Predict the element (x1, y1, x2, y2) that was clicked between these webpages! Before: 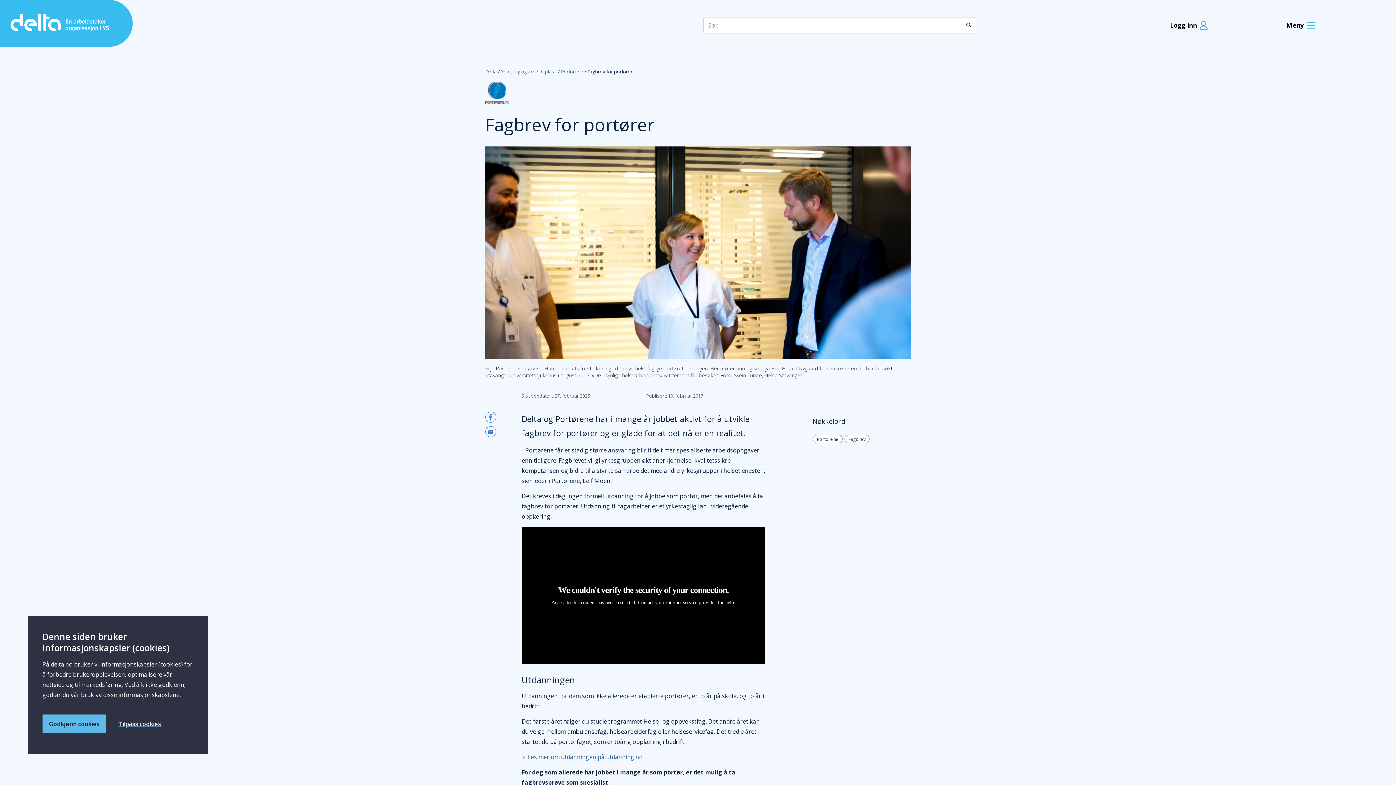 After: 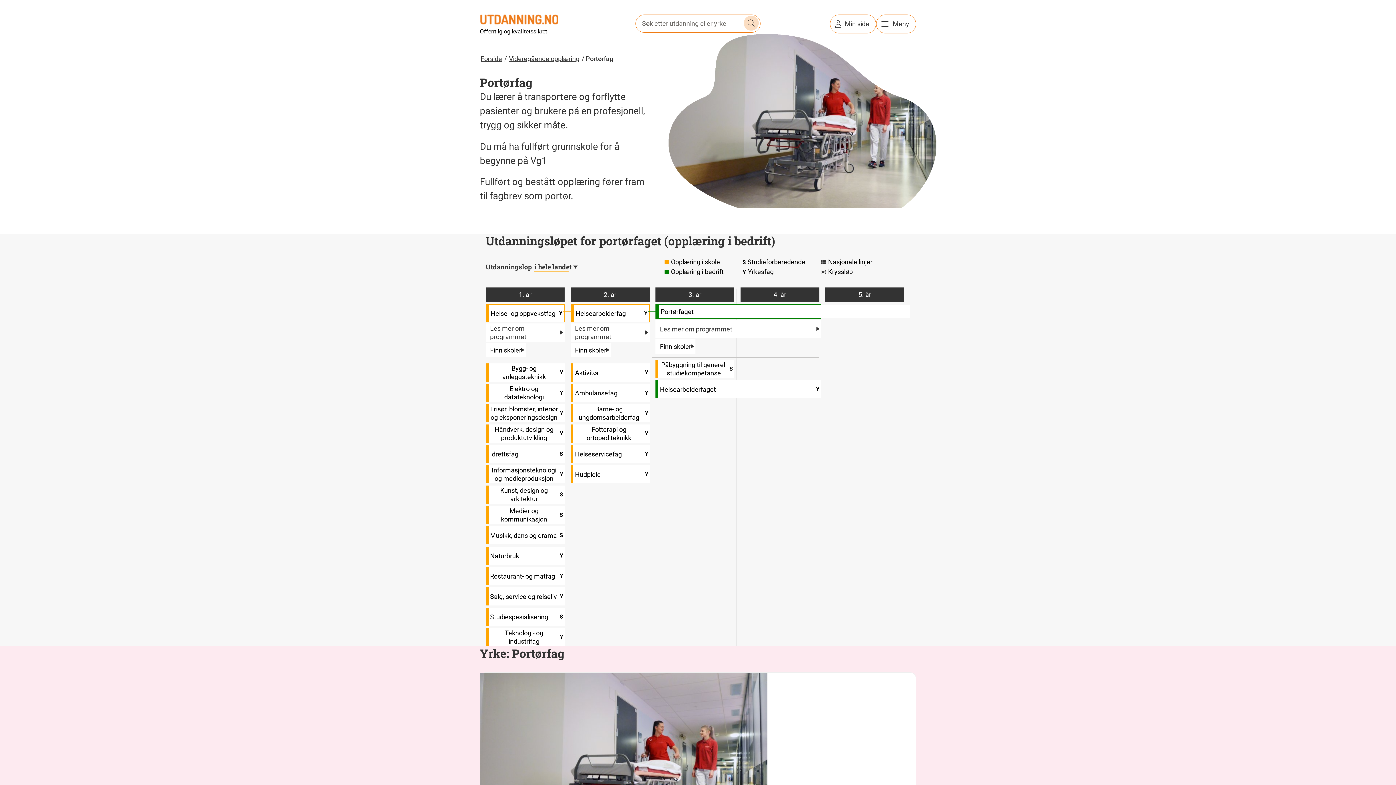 Action: label: Les mer om utdanningen på utdanning.no bbox: (527, 753, 642, 761)